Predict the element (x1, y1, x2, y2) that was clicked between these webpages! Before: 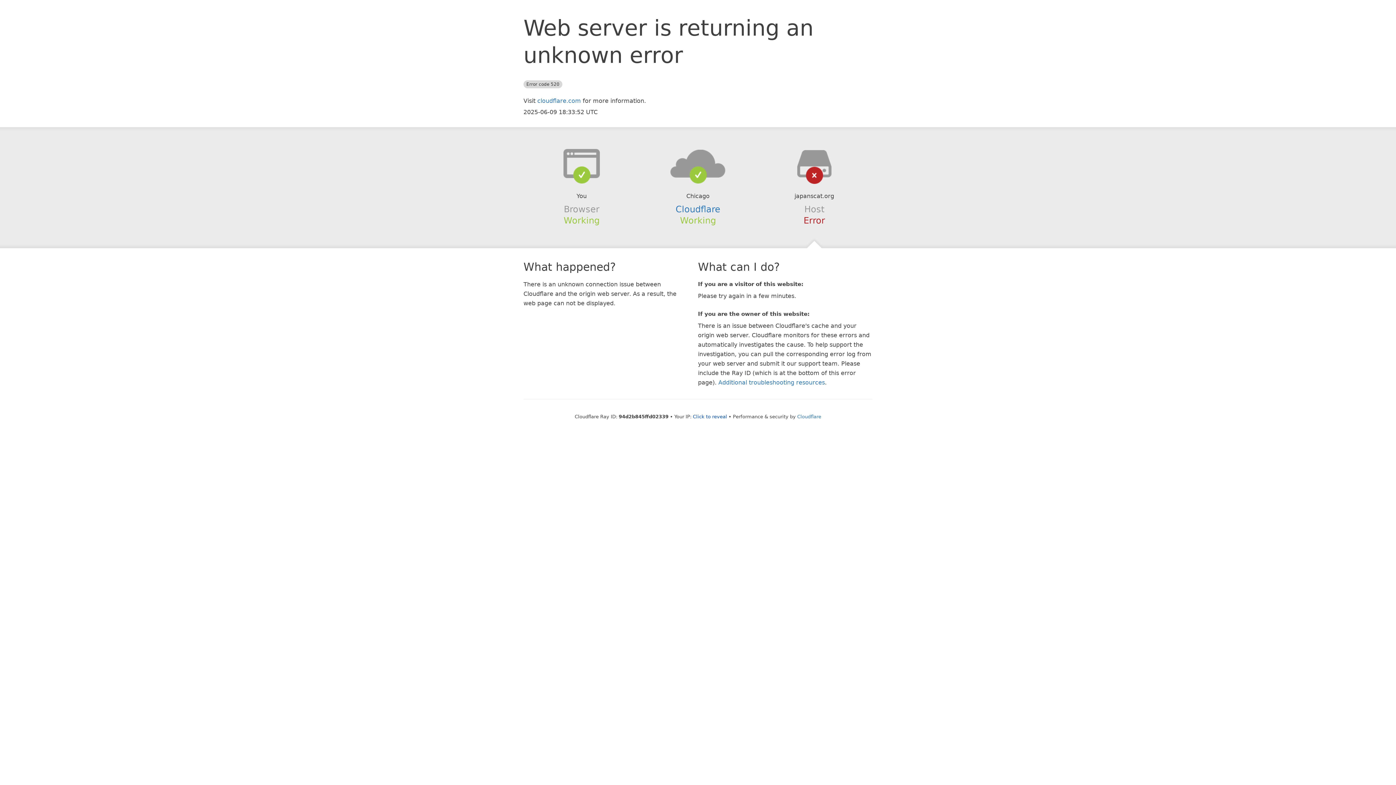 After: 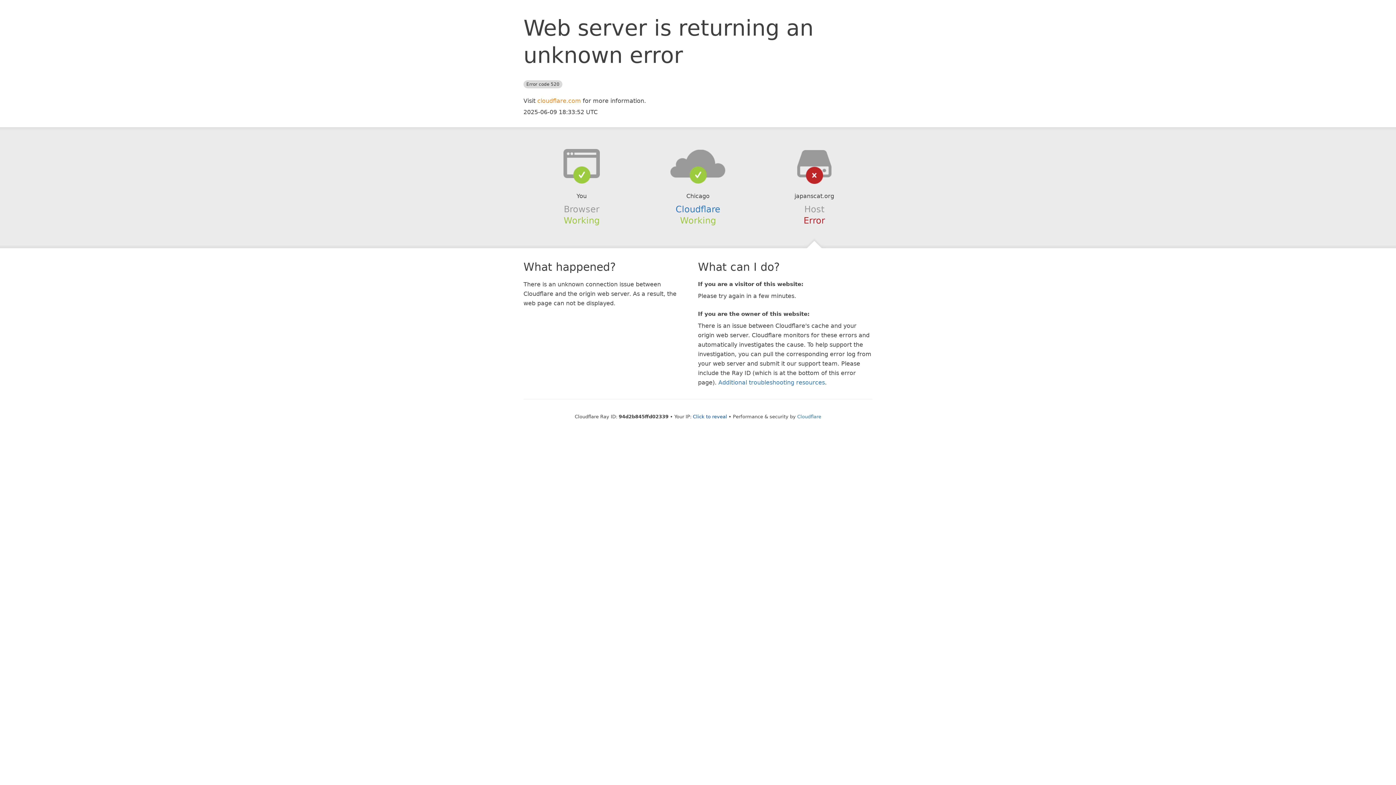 Action: bbox: (537, 97, 581, 104) label: cloudflare.com